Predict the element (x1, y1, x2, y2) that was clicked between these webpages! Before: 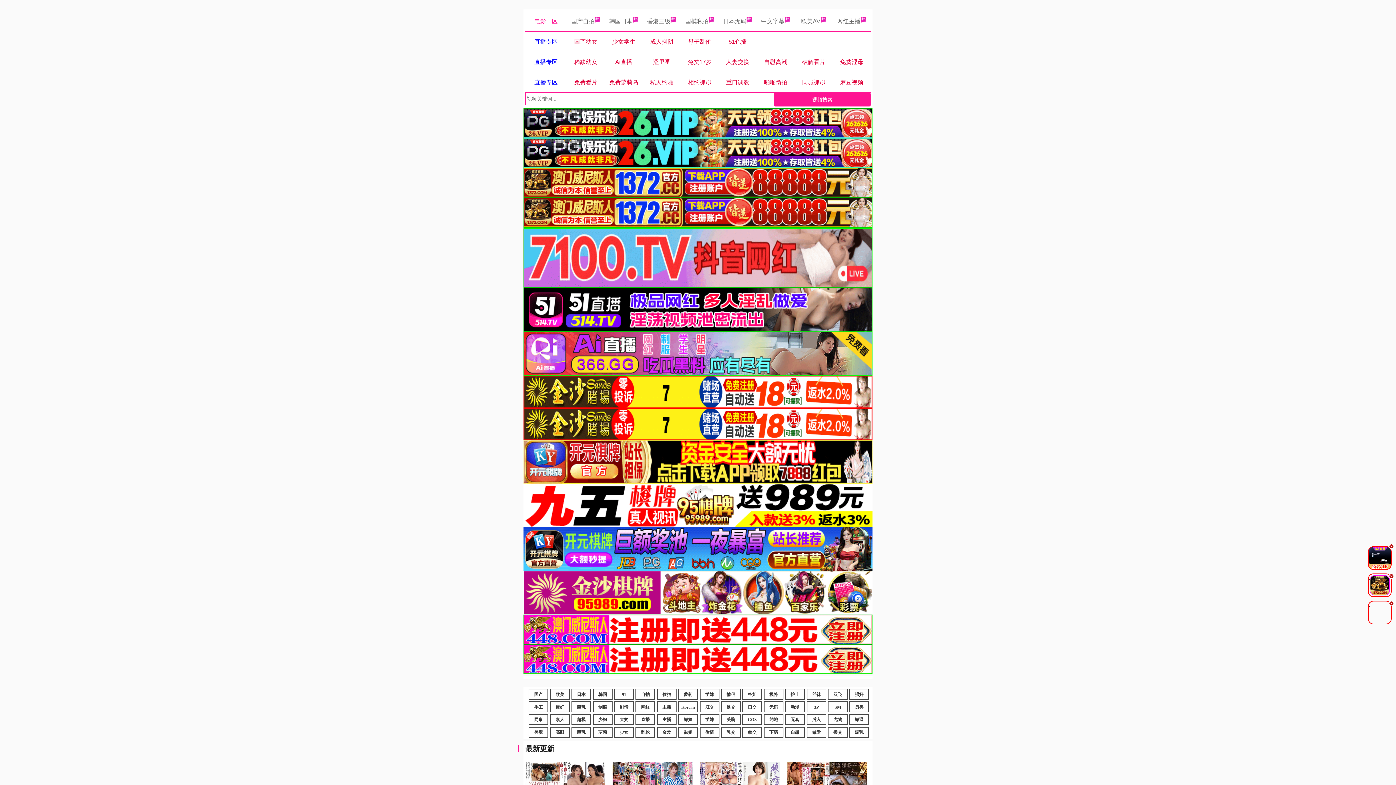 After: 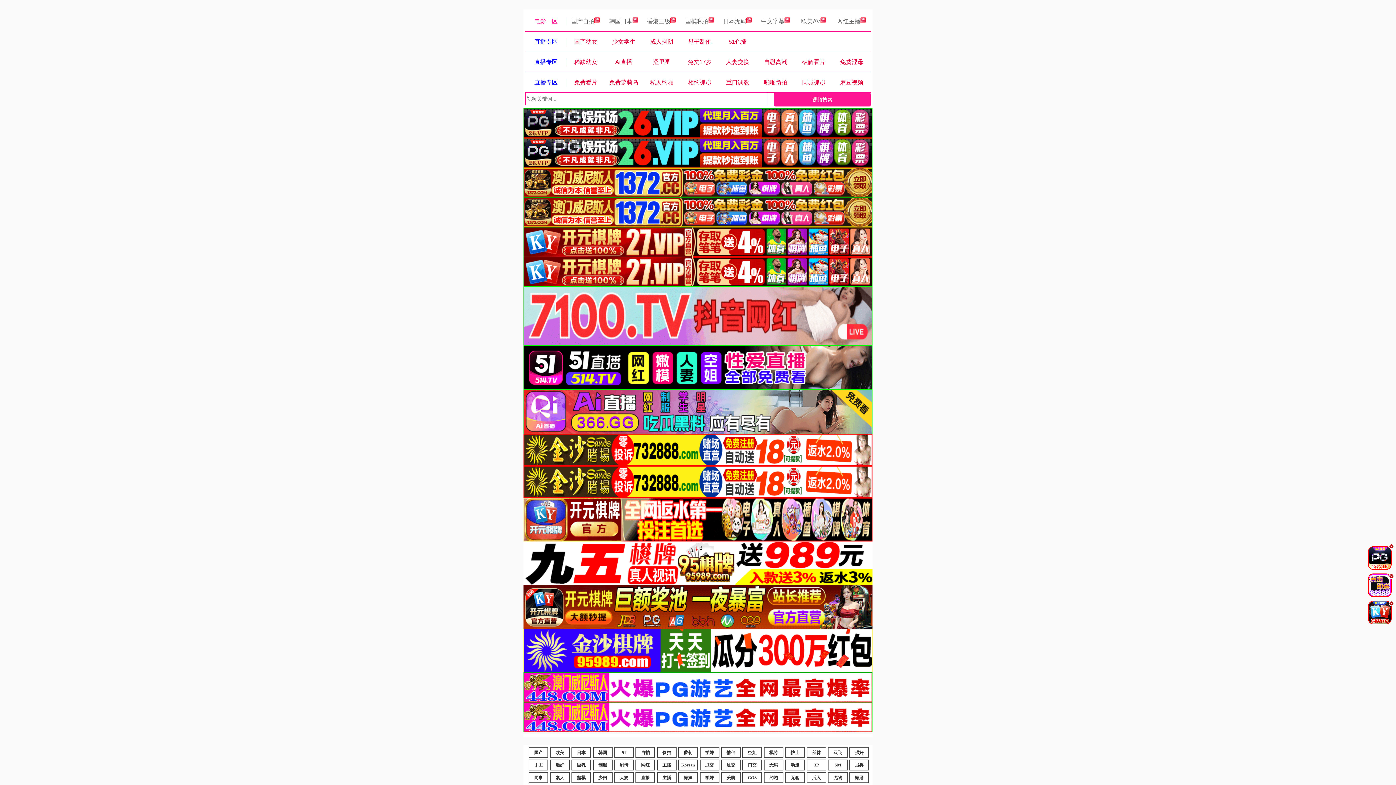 Action: bbox: (742, 169, 762, 180) label: 拳交